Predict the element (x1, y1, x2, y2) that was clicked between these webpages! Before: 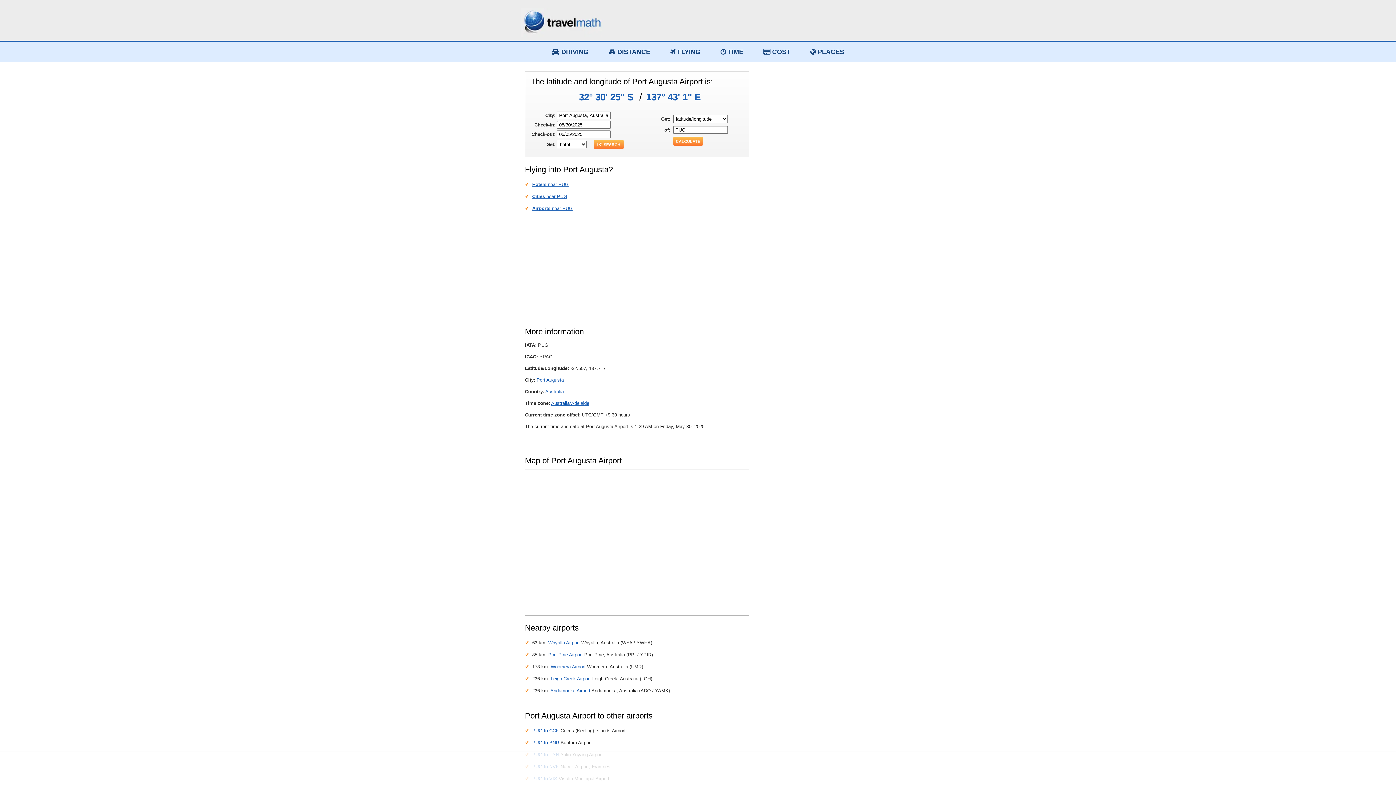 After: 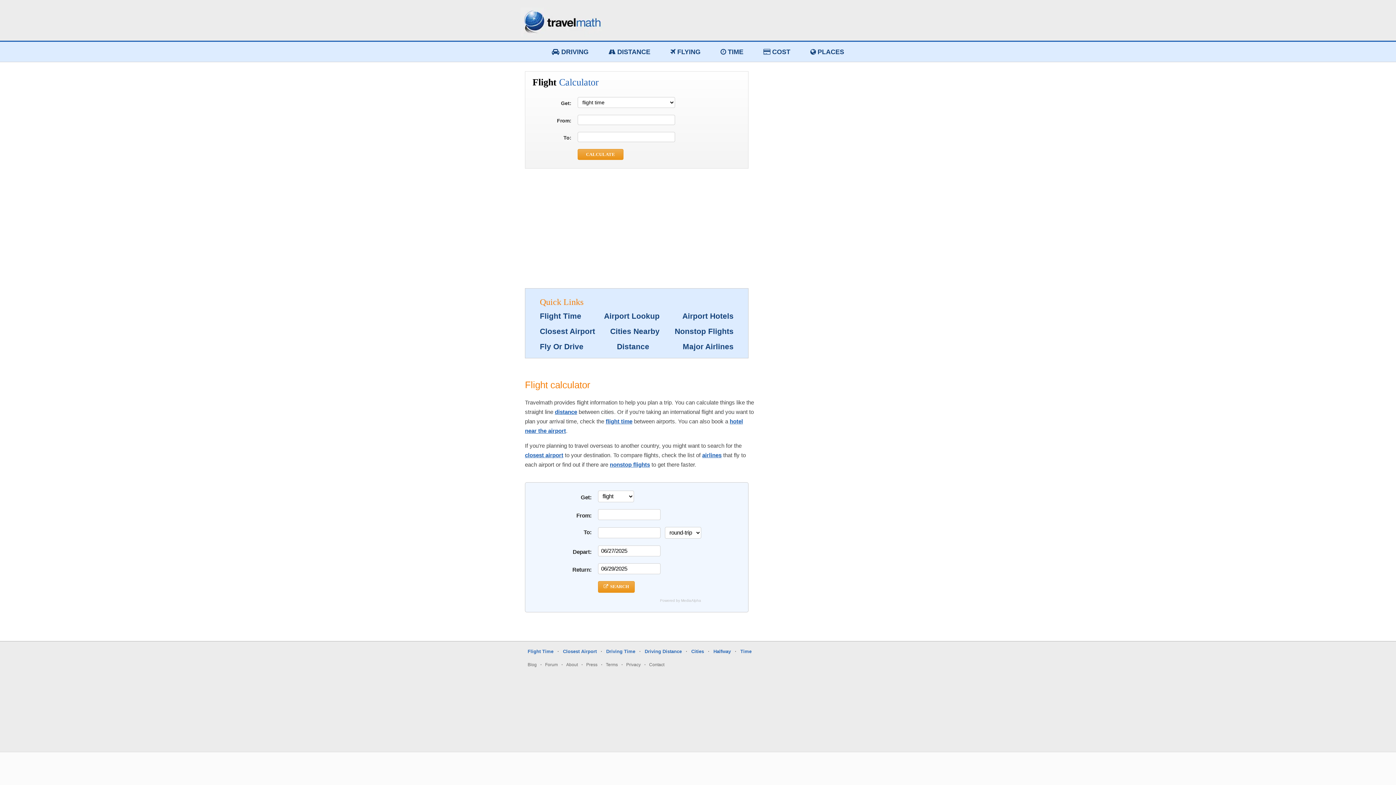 Action: bbox: (663, 45, 708, 58) label:  FLYING